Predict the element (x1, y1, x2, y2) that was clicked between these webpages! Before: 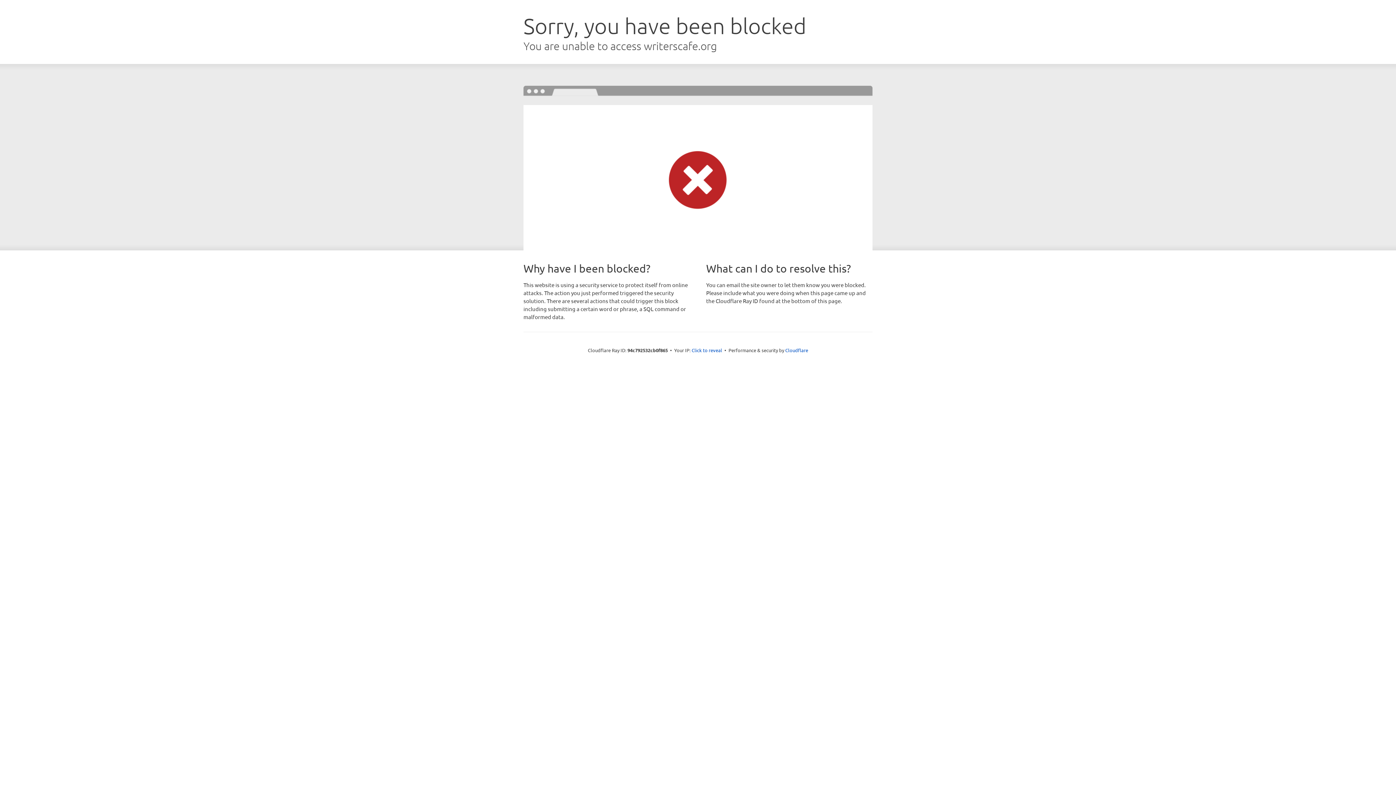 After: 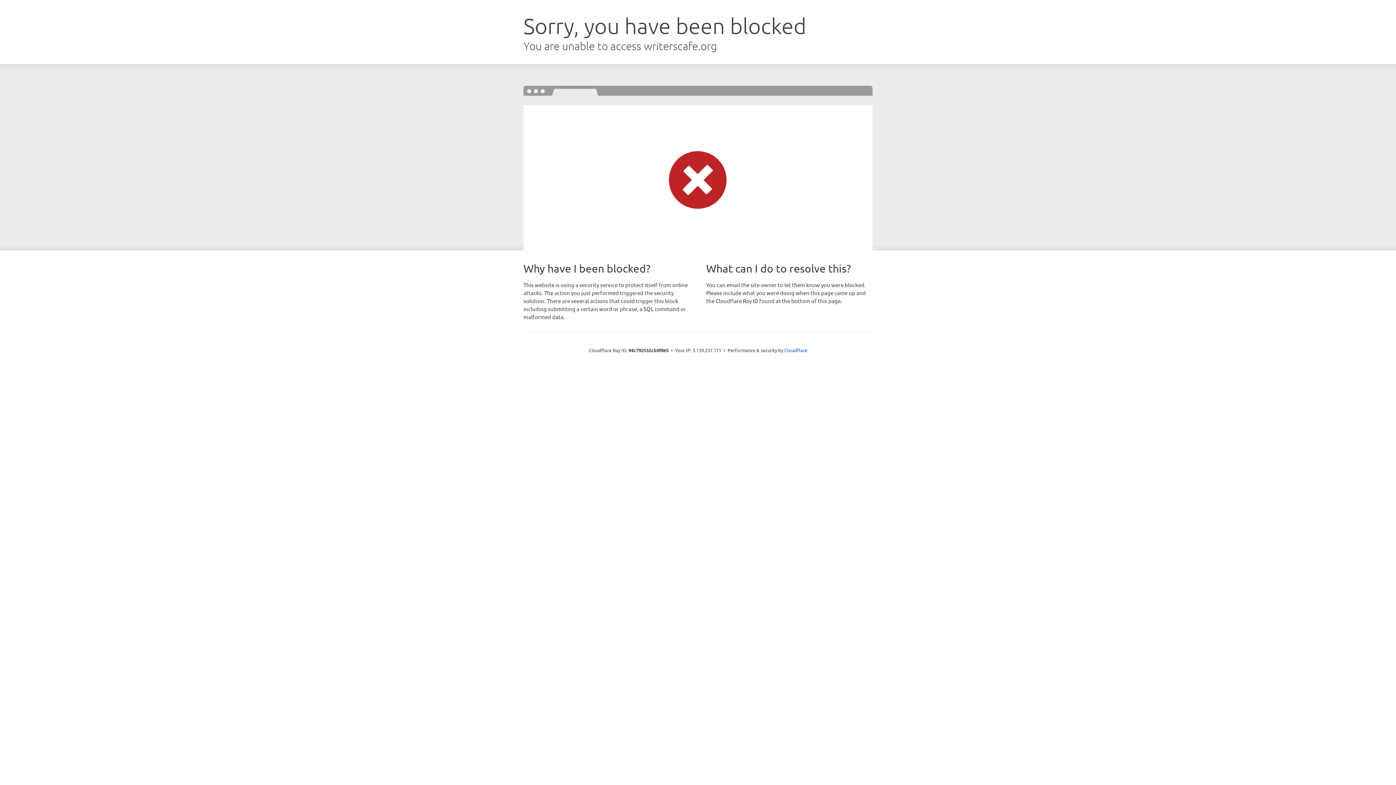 Action: label: Click to reveal bbox: (691, 346, 722, 353)